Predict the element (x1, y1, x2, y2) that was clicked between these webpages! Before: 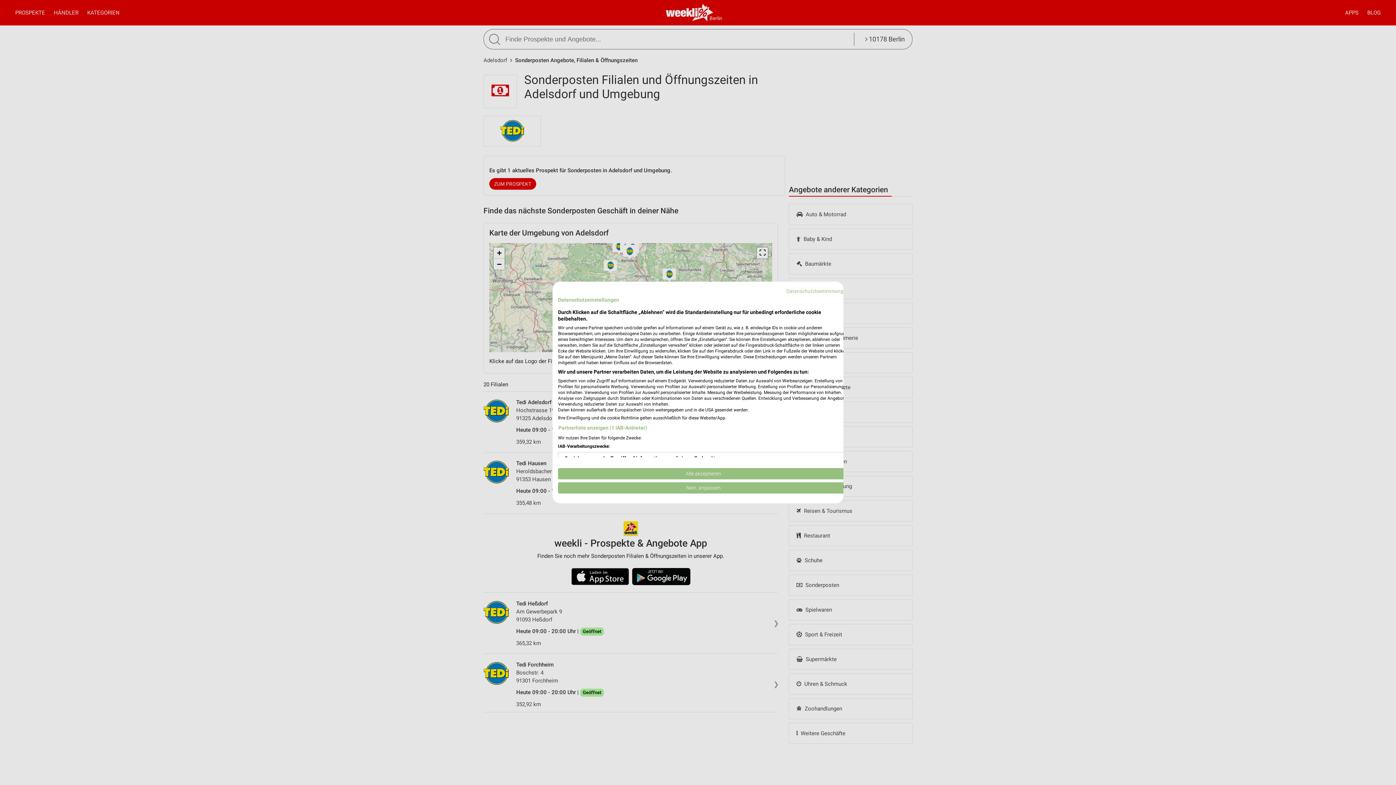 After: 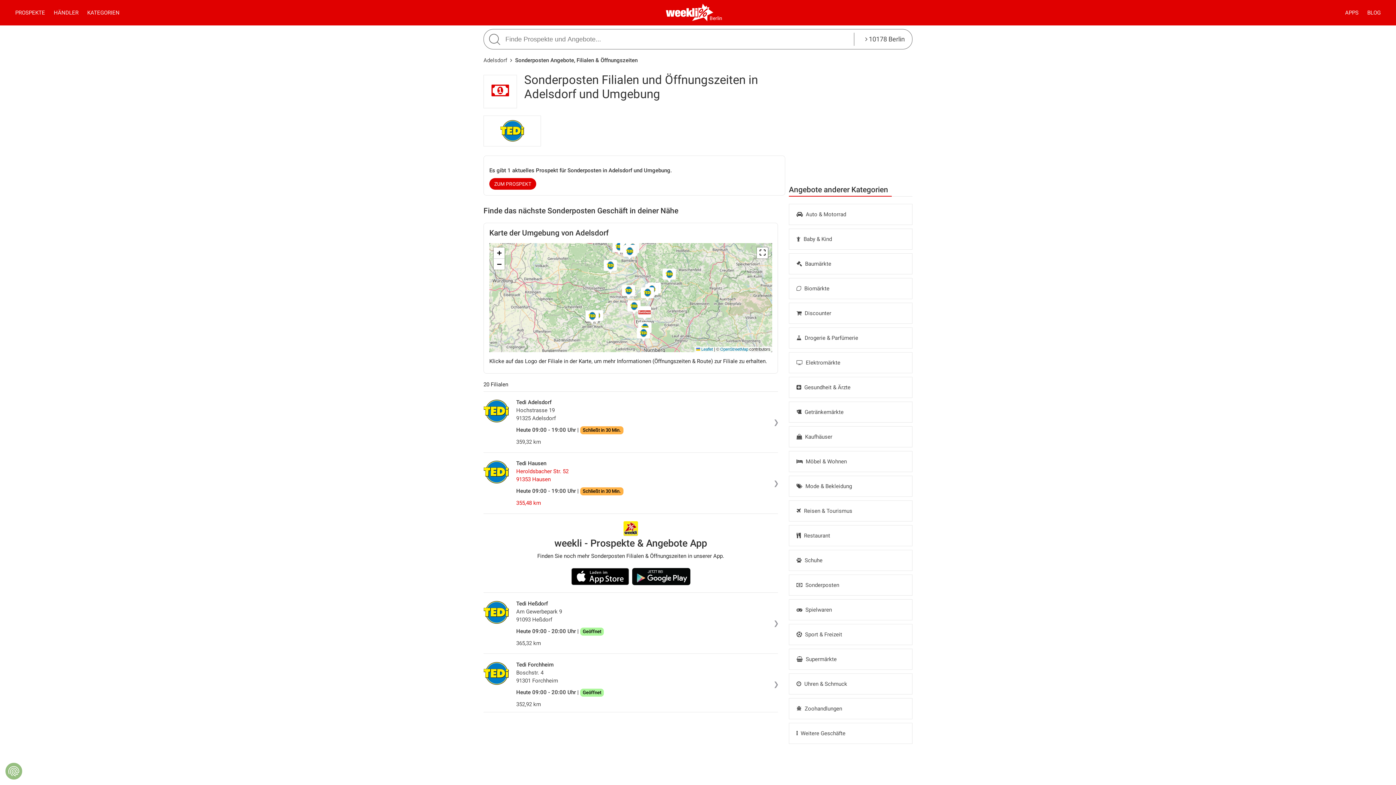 Action: bbox: (558, 468, 849, 479) label: Akzeptieren Sie alle cookies